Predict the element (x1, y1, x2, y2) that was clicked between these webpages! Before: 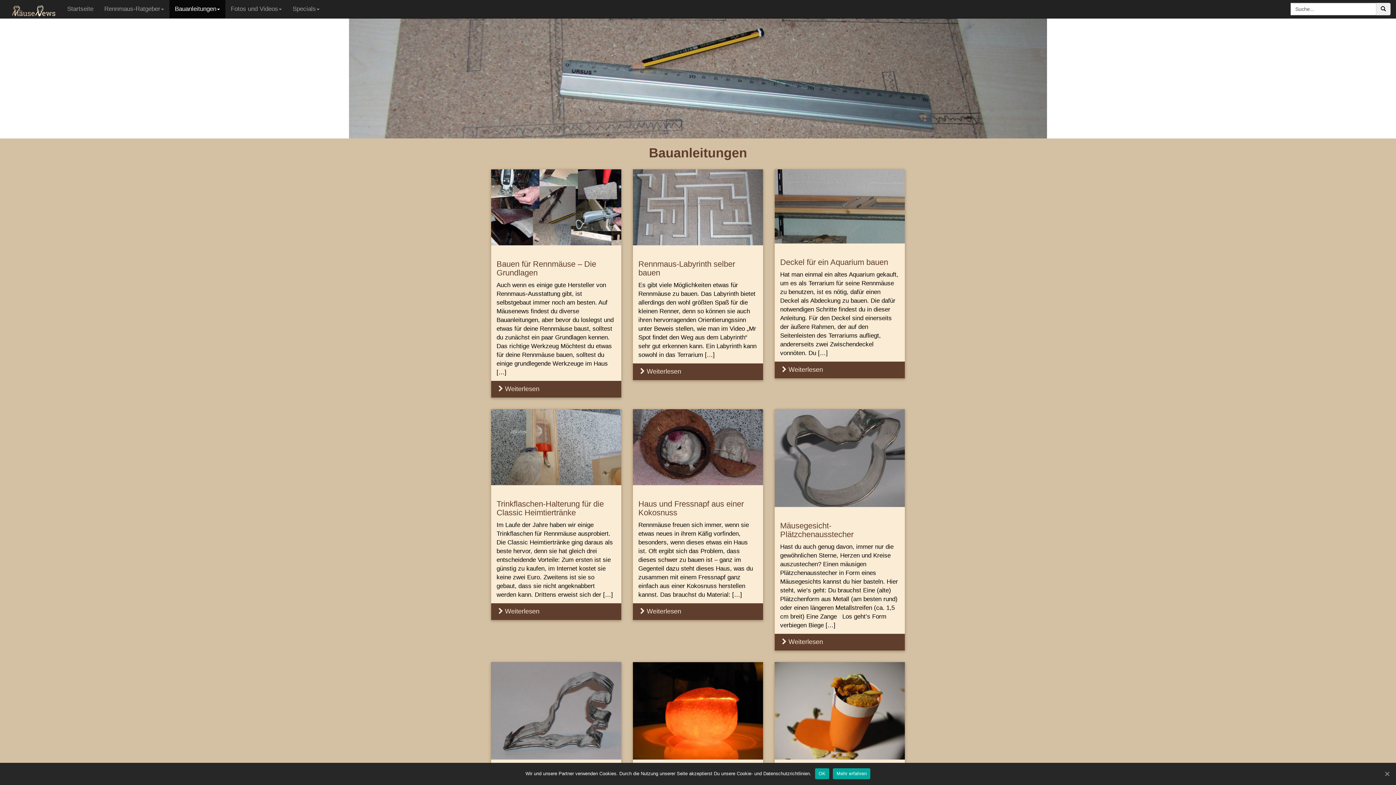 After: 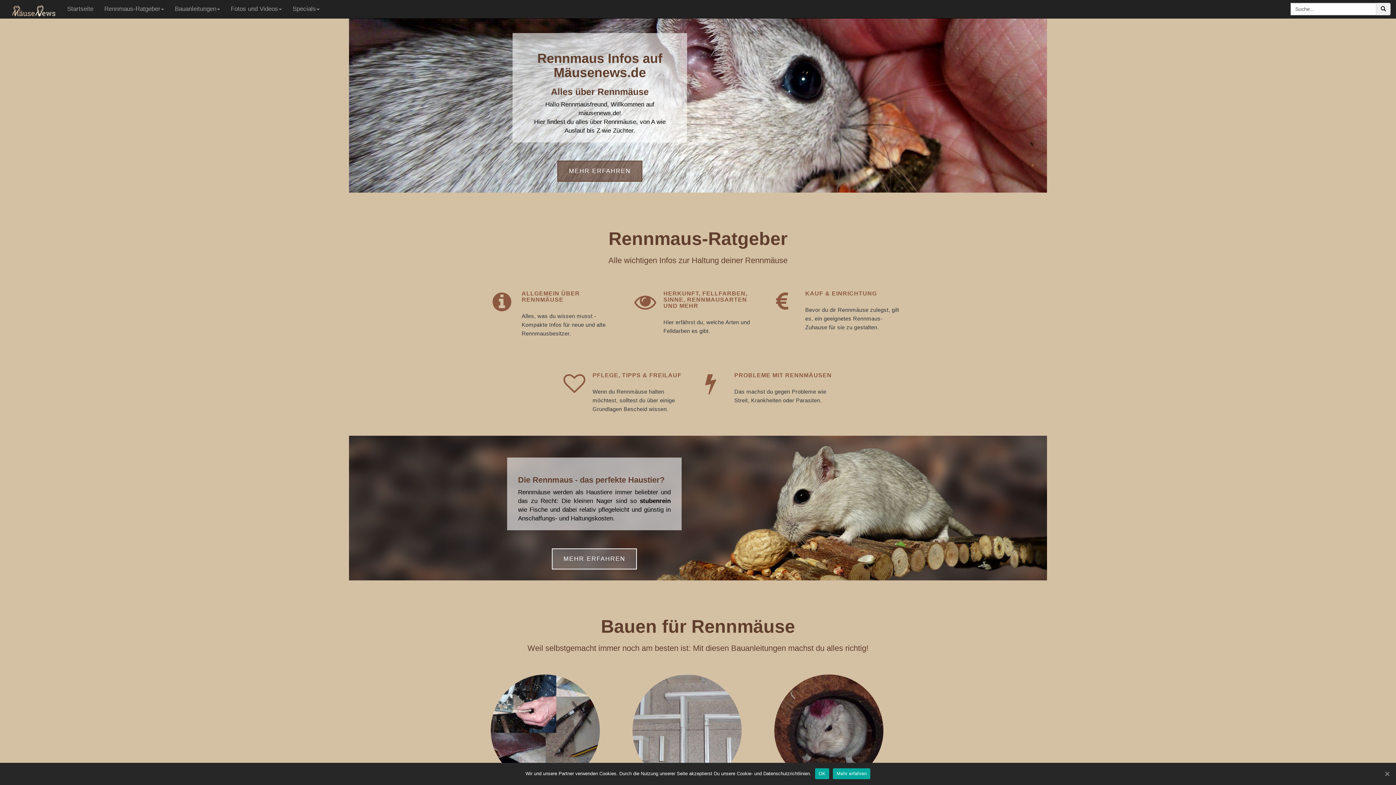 Action: bbox: (61, 0, 98, 18) label: Startseite